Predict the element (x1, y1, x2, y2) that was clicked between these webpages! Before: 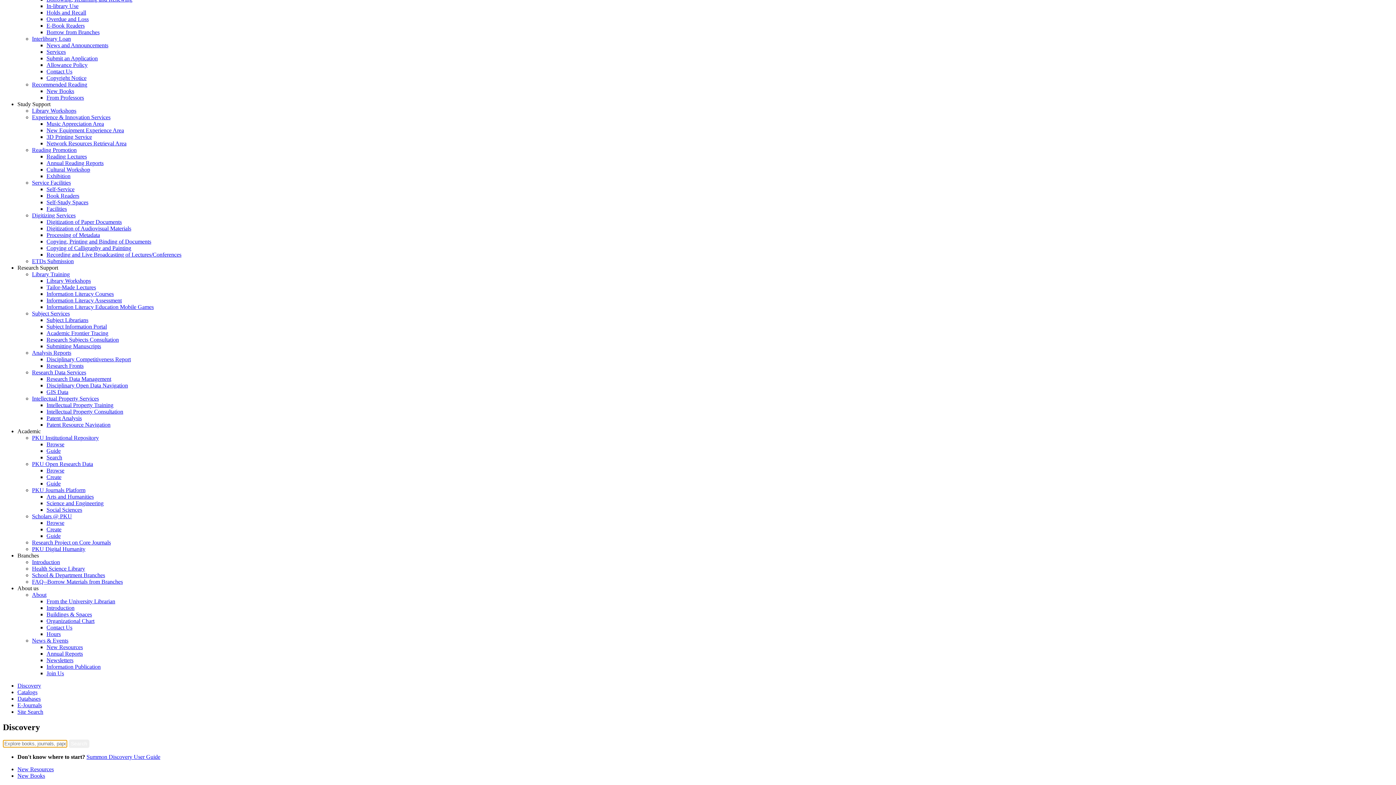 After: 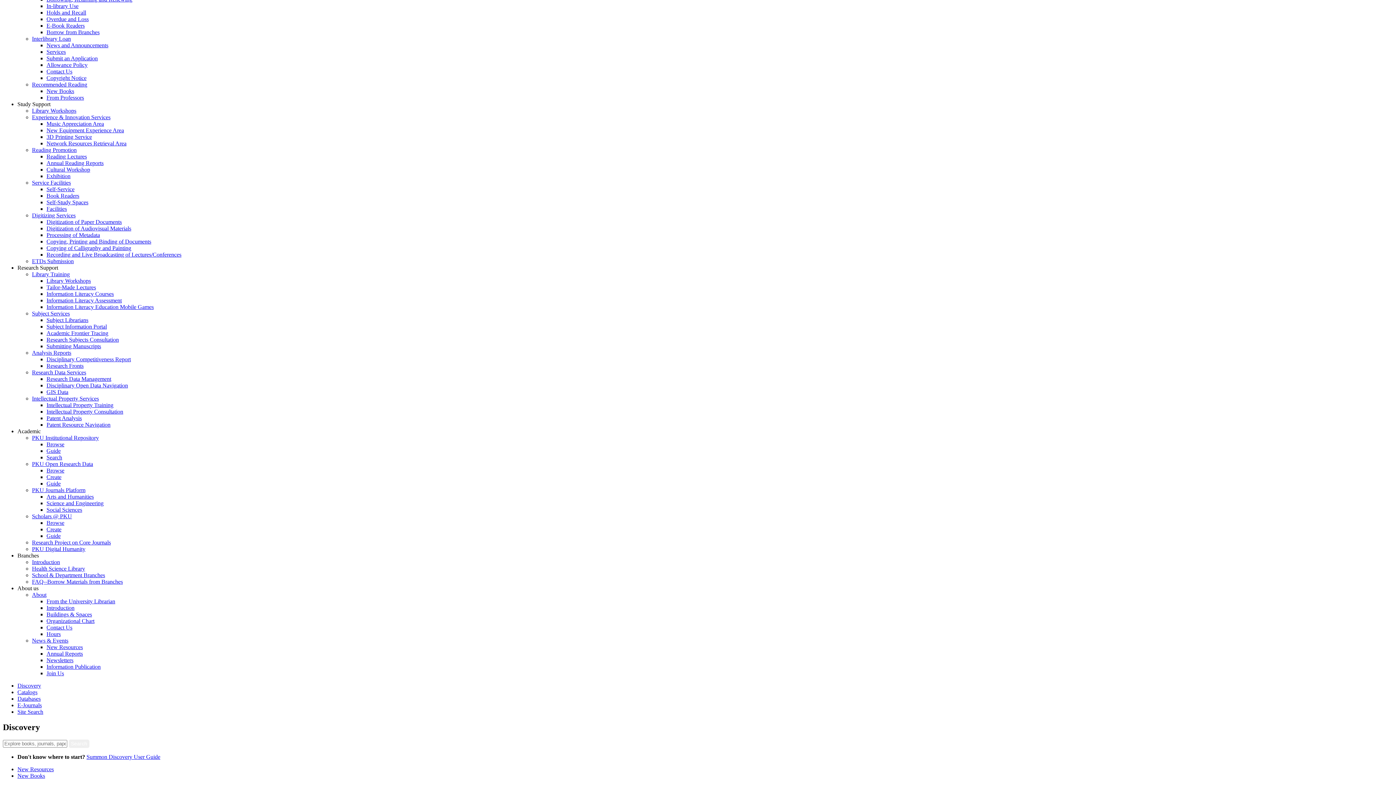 Action: label: Summon Discovery User Guide bbox: (86, 754, 160, 760)